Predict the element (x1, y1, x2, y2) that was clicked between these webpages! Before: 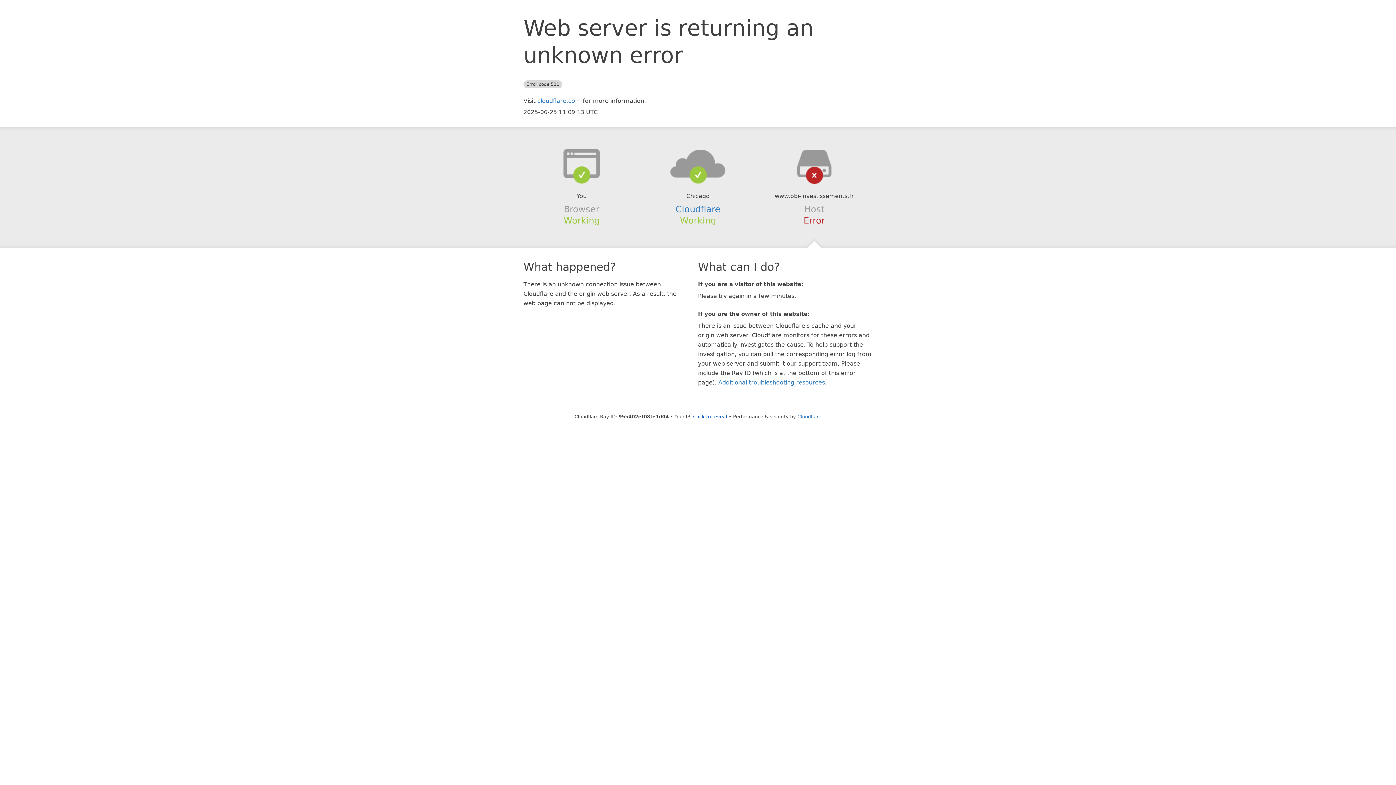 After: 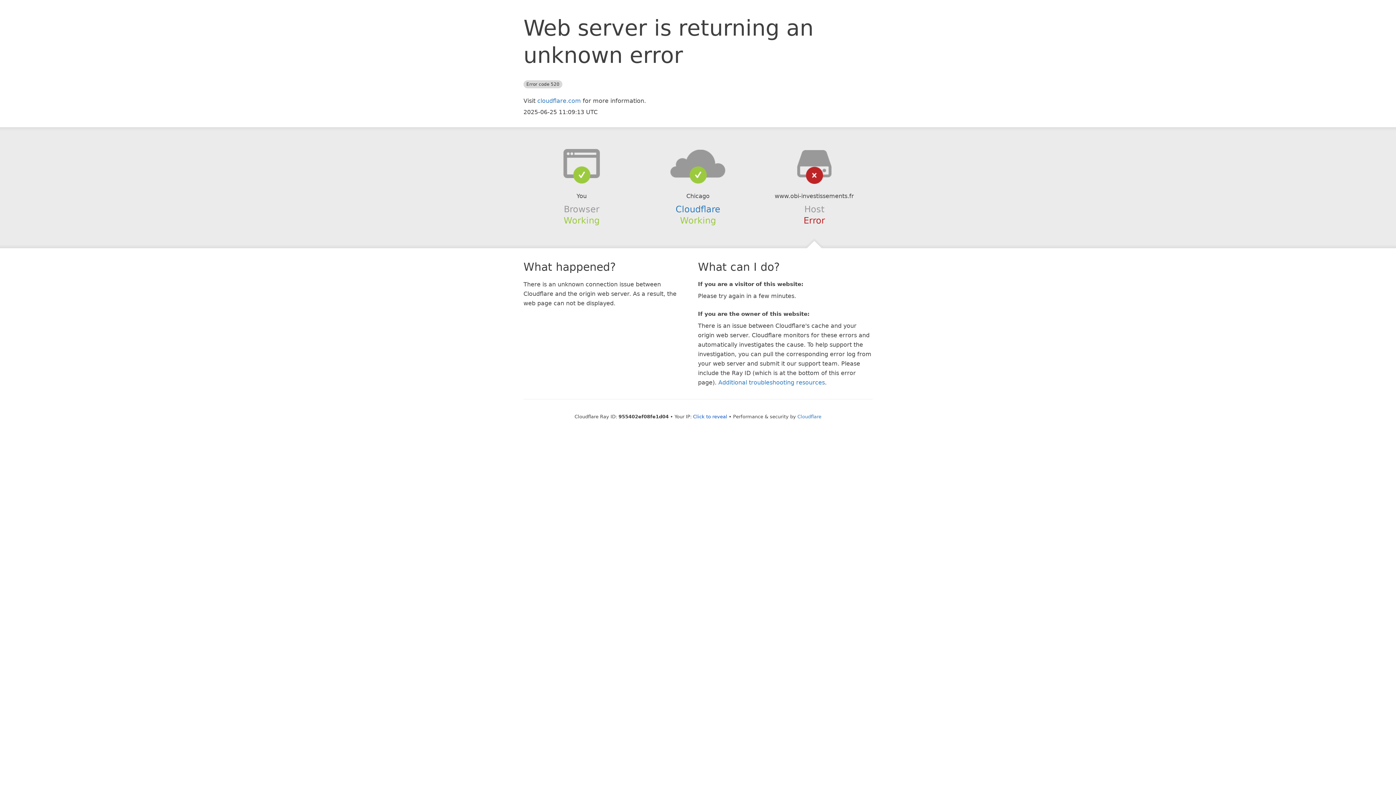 Action: bbox: (639, 148, 756, 178)